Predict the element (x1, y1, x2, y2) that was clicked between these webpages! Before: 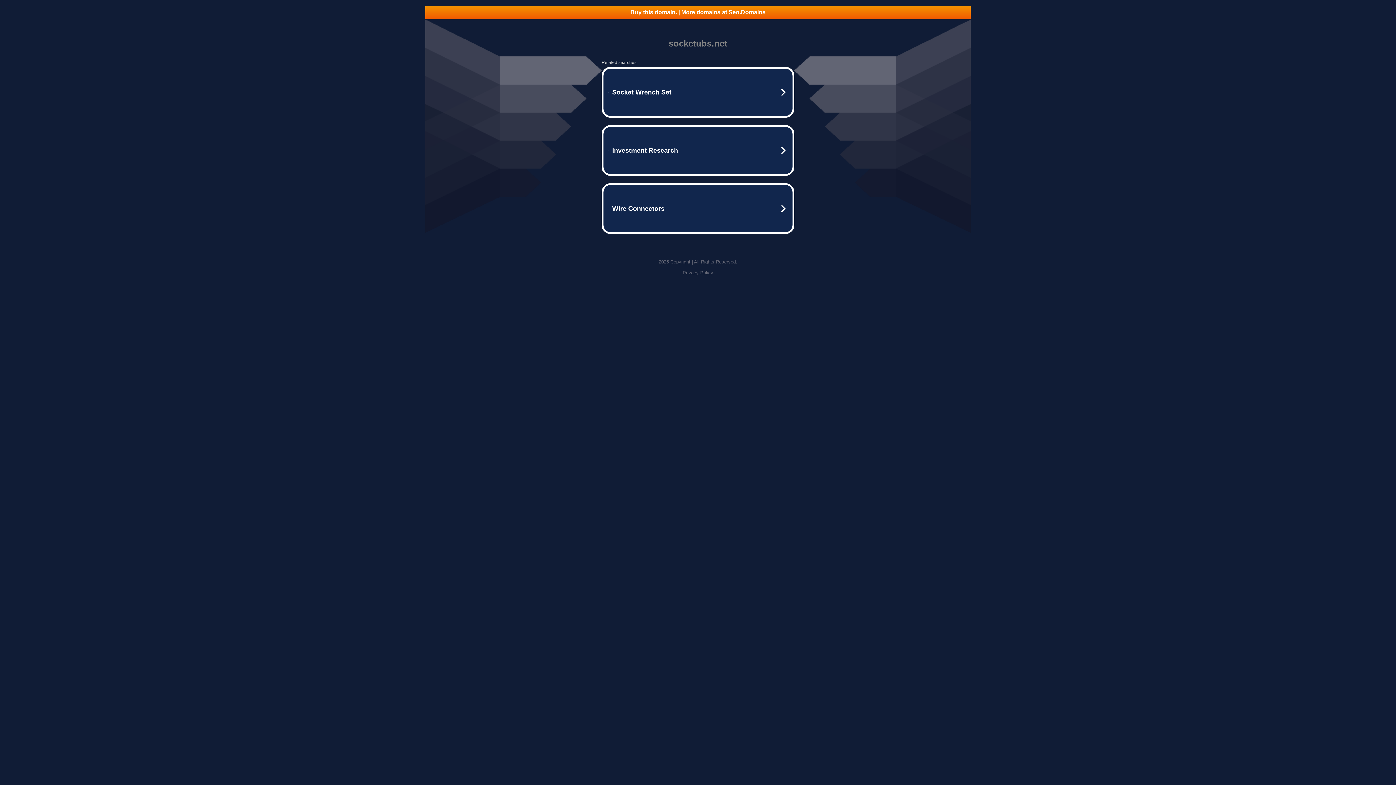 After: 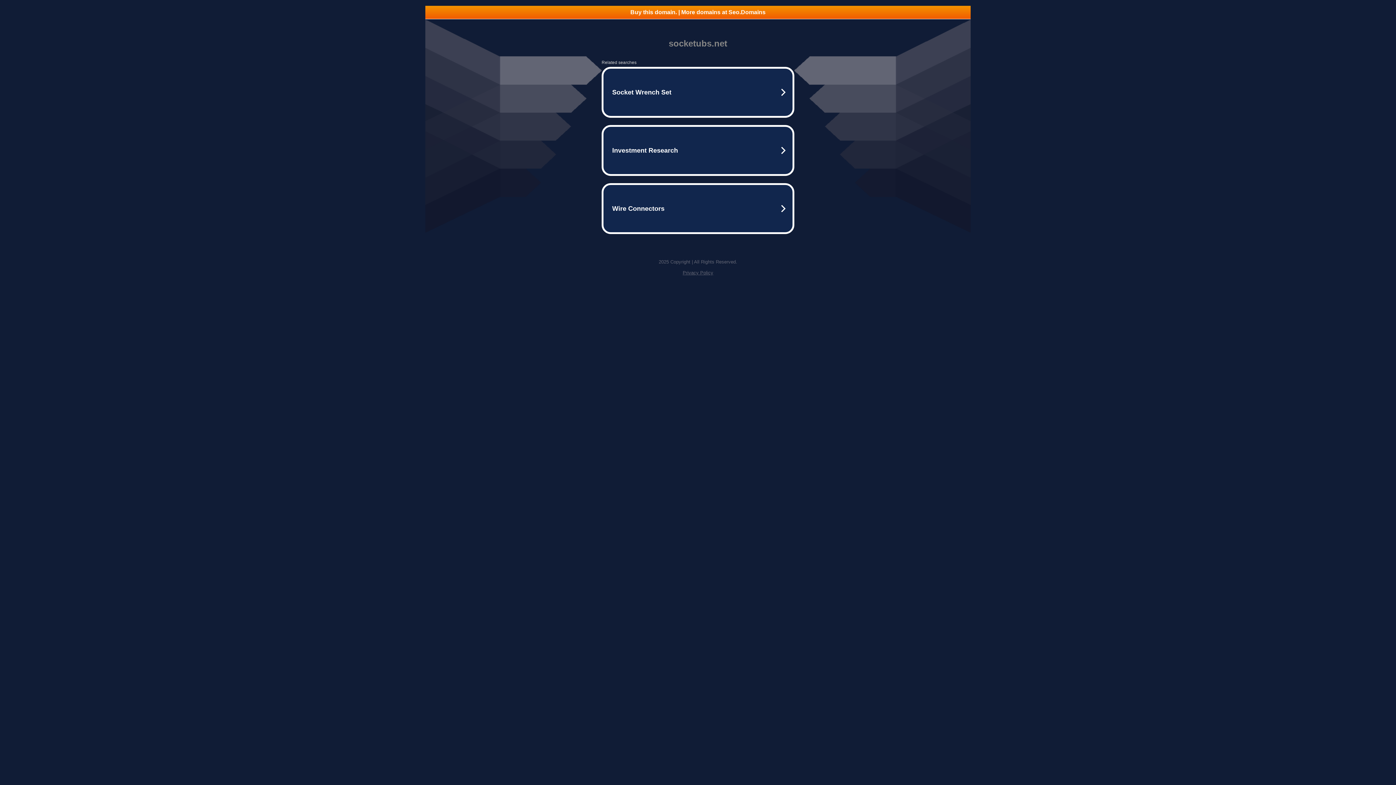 Action: label: Privacy Policy bbox: (682, 270, 713, 275)